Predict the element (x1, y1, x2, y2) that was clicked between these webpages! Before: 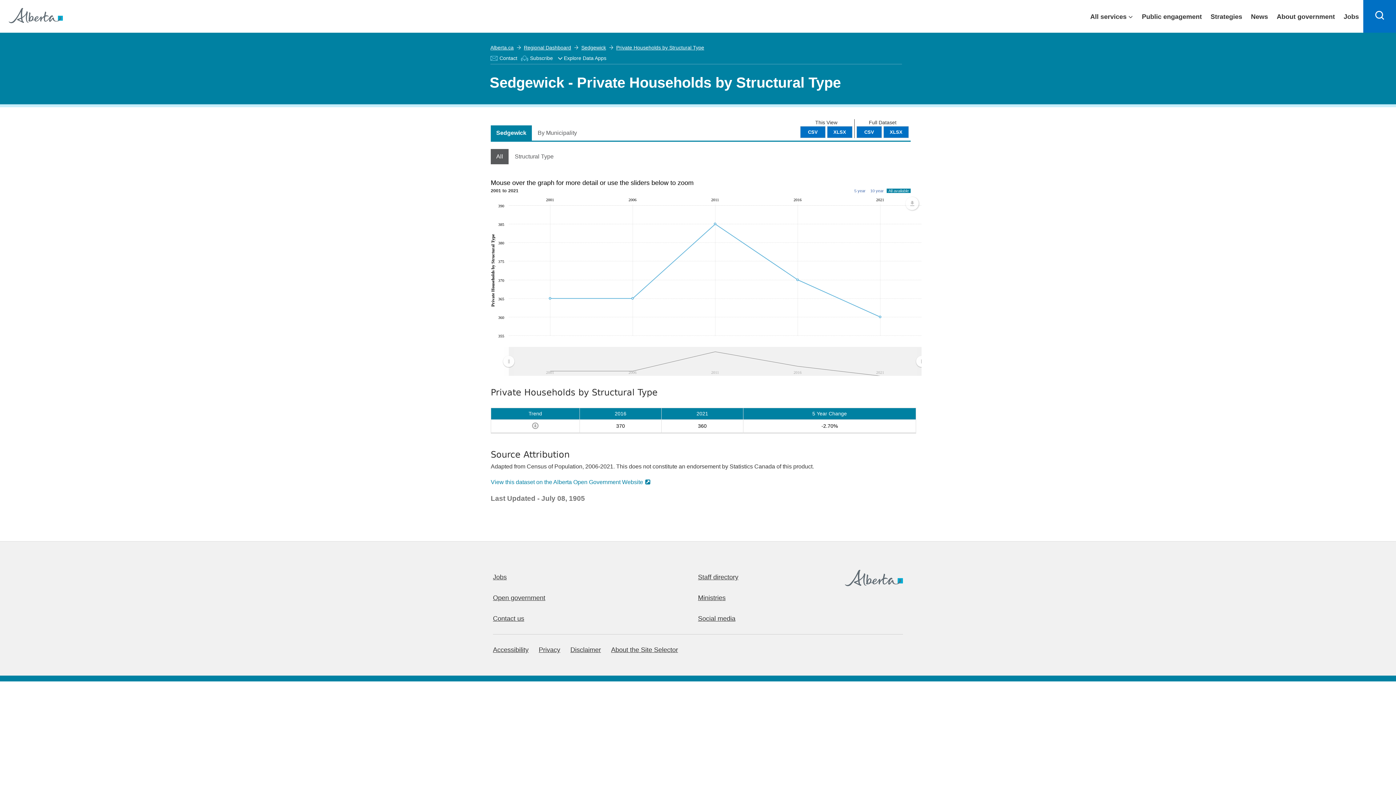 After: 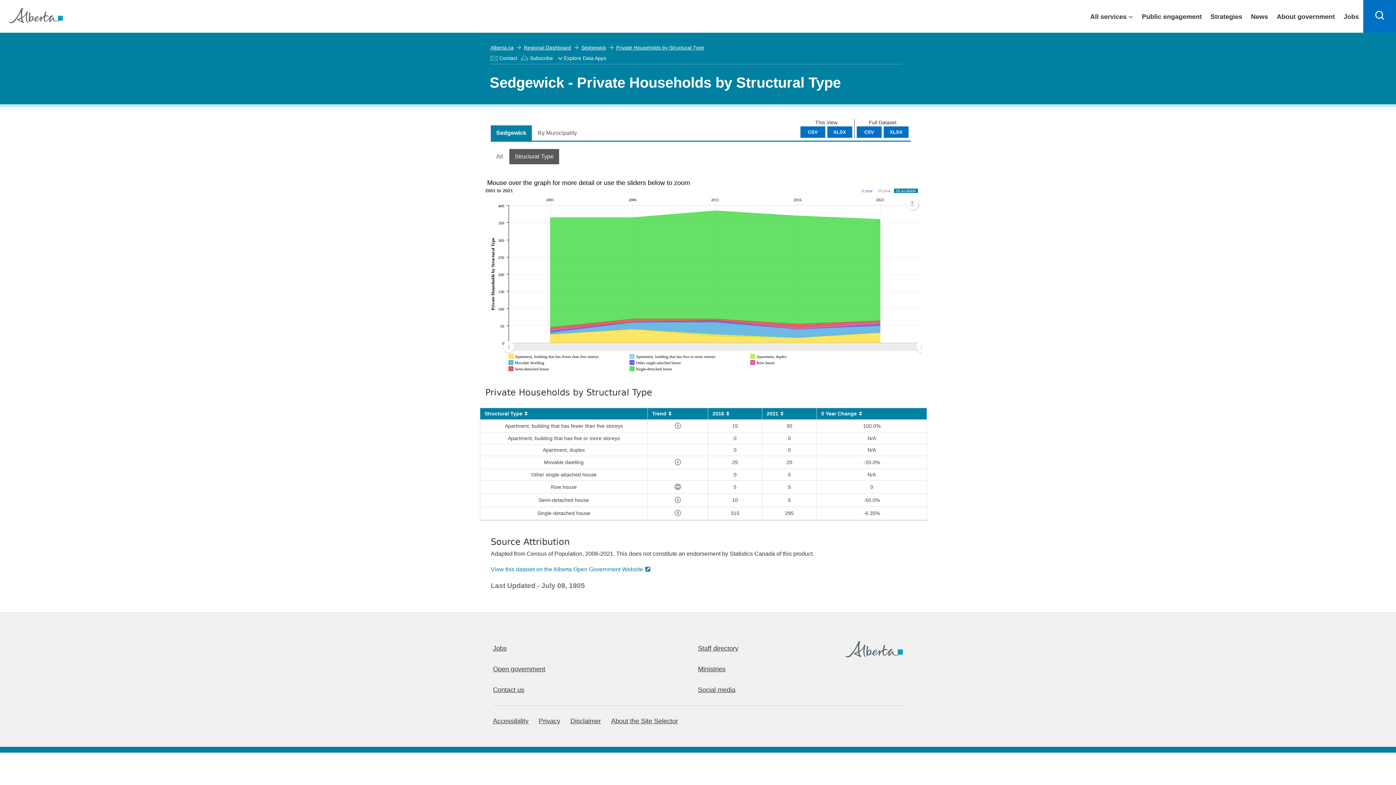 Action: label: Structural Type bbox: (509, 149, 559, 164)